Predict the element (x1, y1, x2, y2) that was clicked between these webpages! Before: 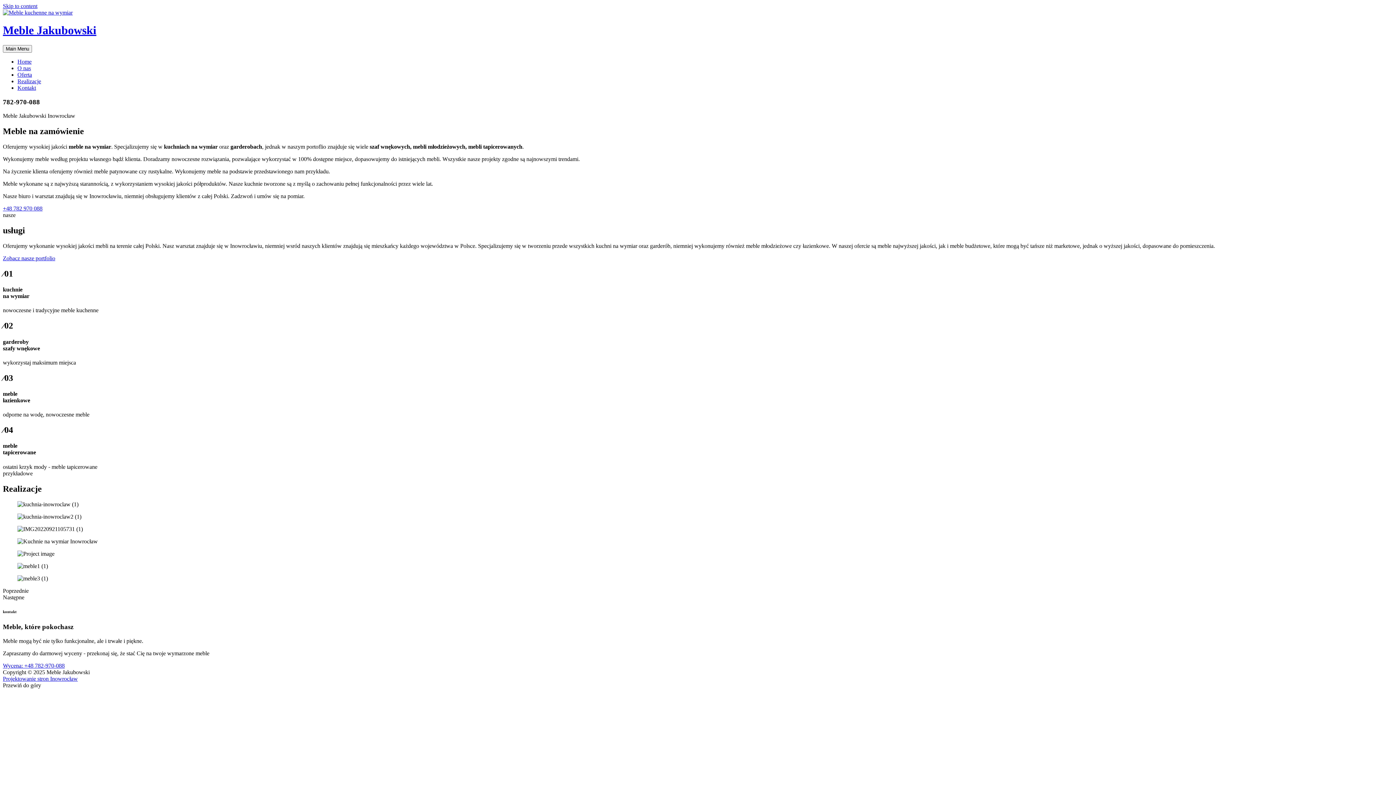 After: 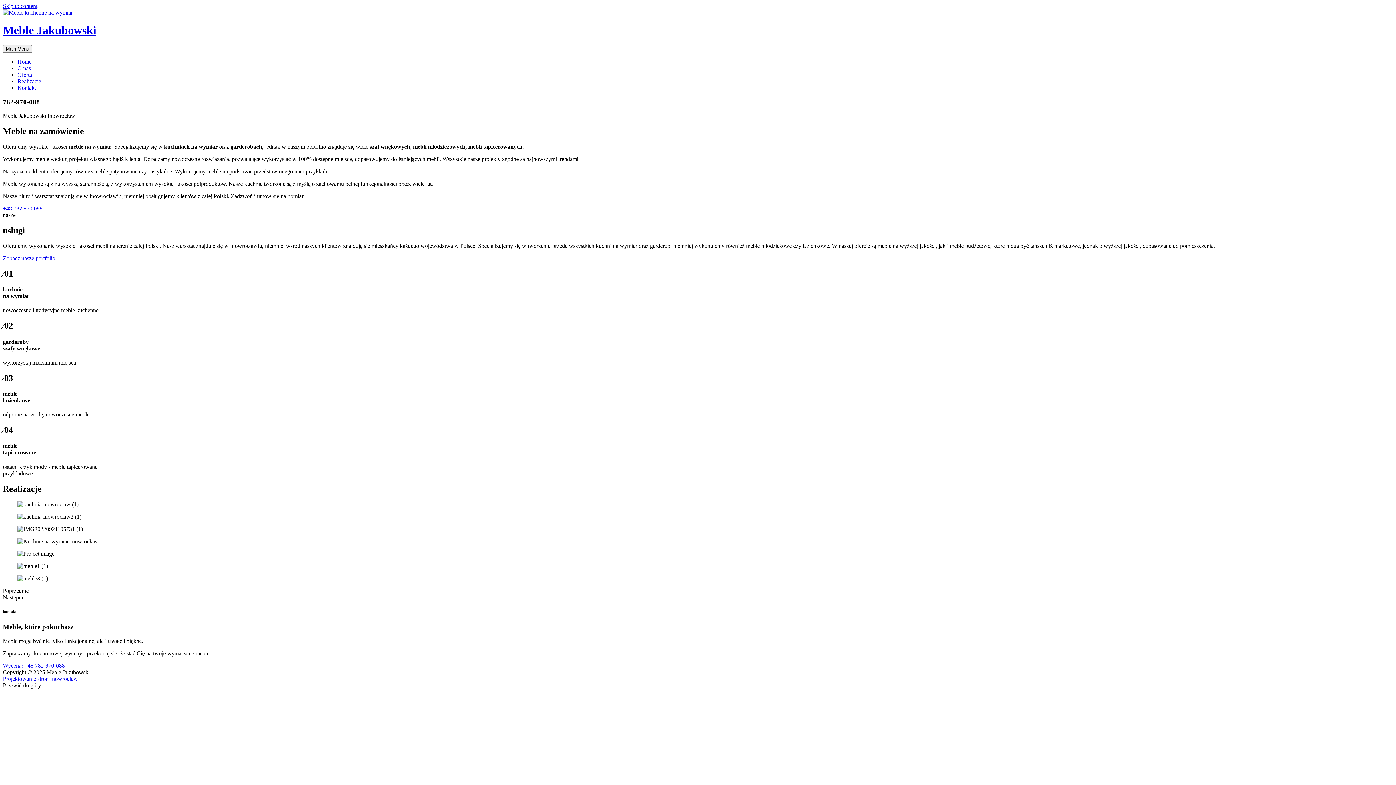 Action: label: Przewiń do góry bbox: (2, 682, 41, 688)